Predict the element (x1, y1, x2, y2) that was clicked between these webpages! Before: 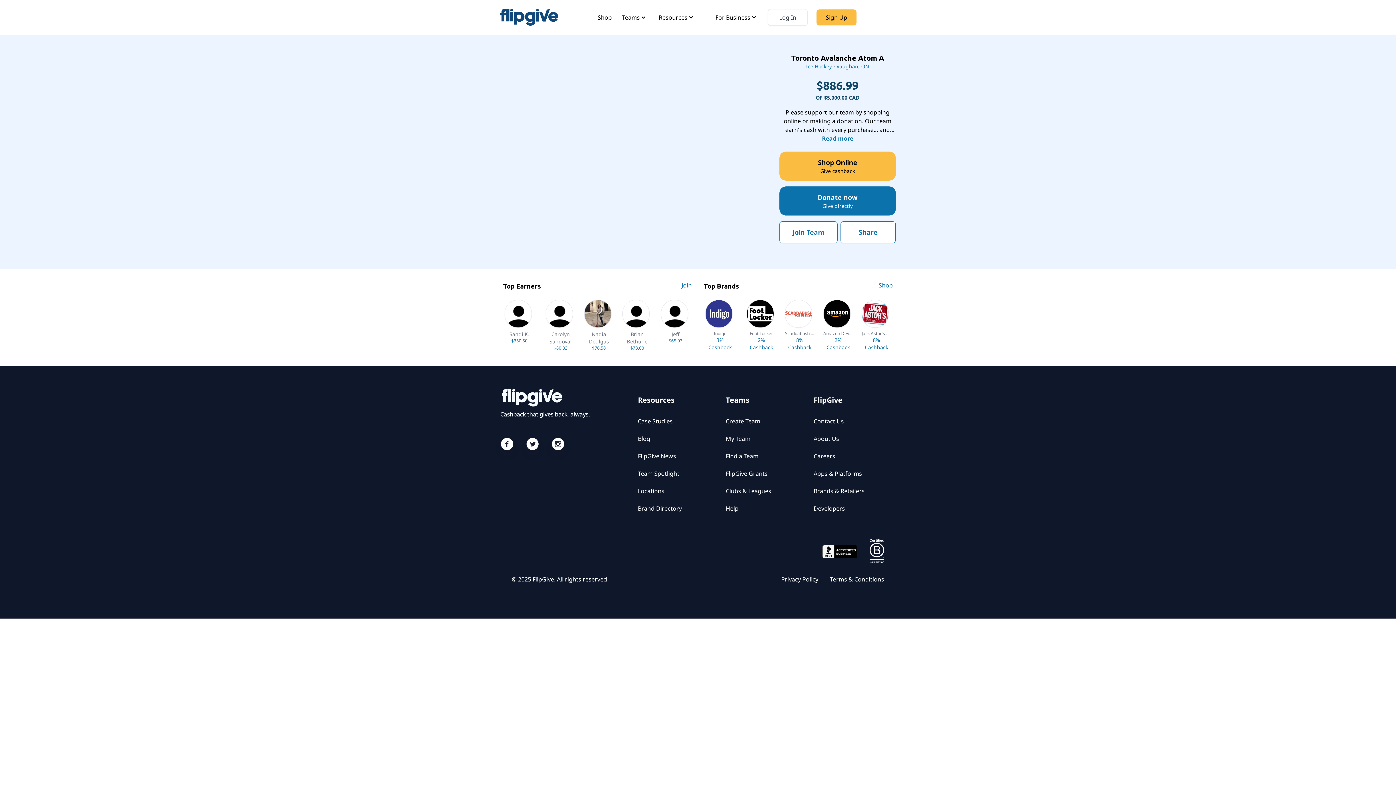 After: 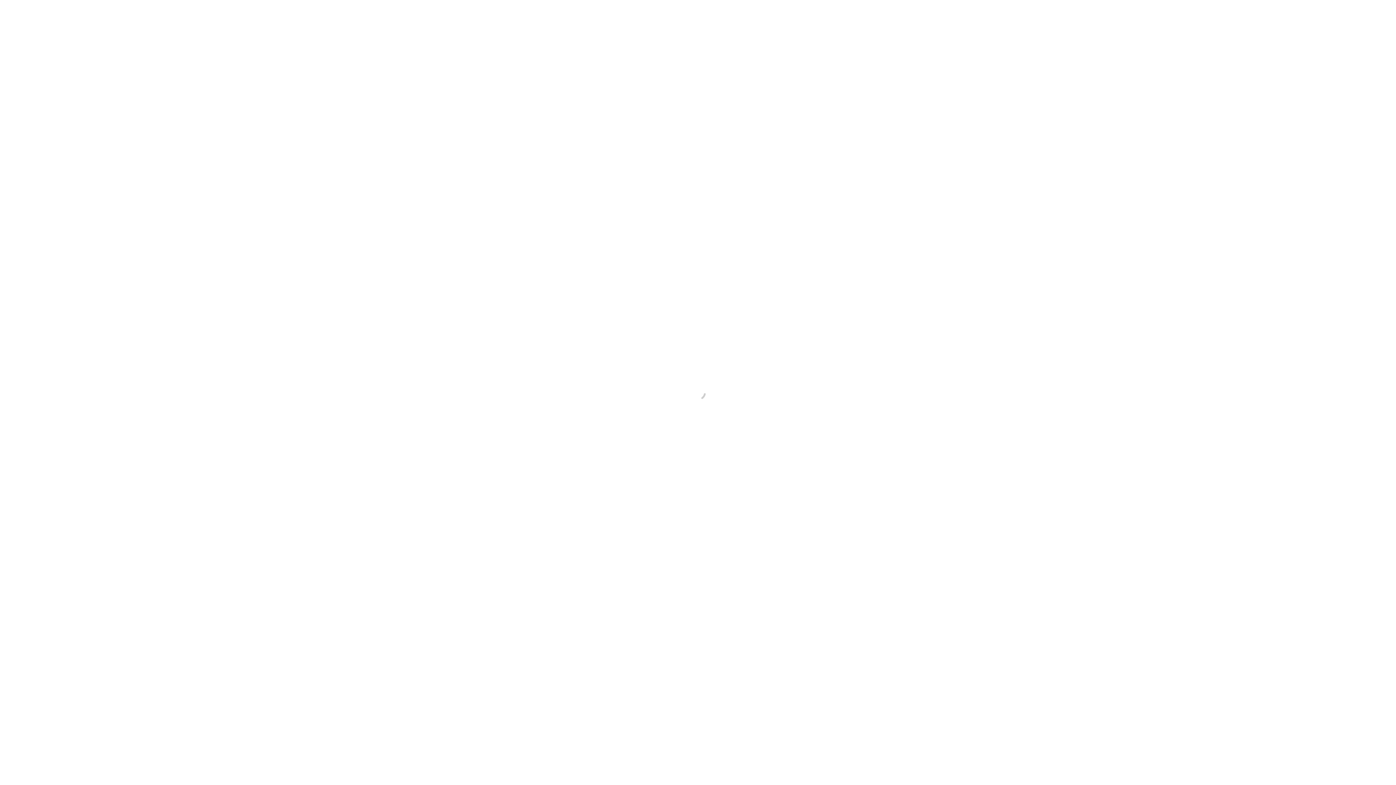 Action: label: Log In bbox: (768, 9, 808, 25)